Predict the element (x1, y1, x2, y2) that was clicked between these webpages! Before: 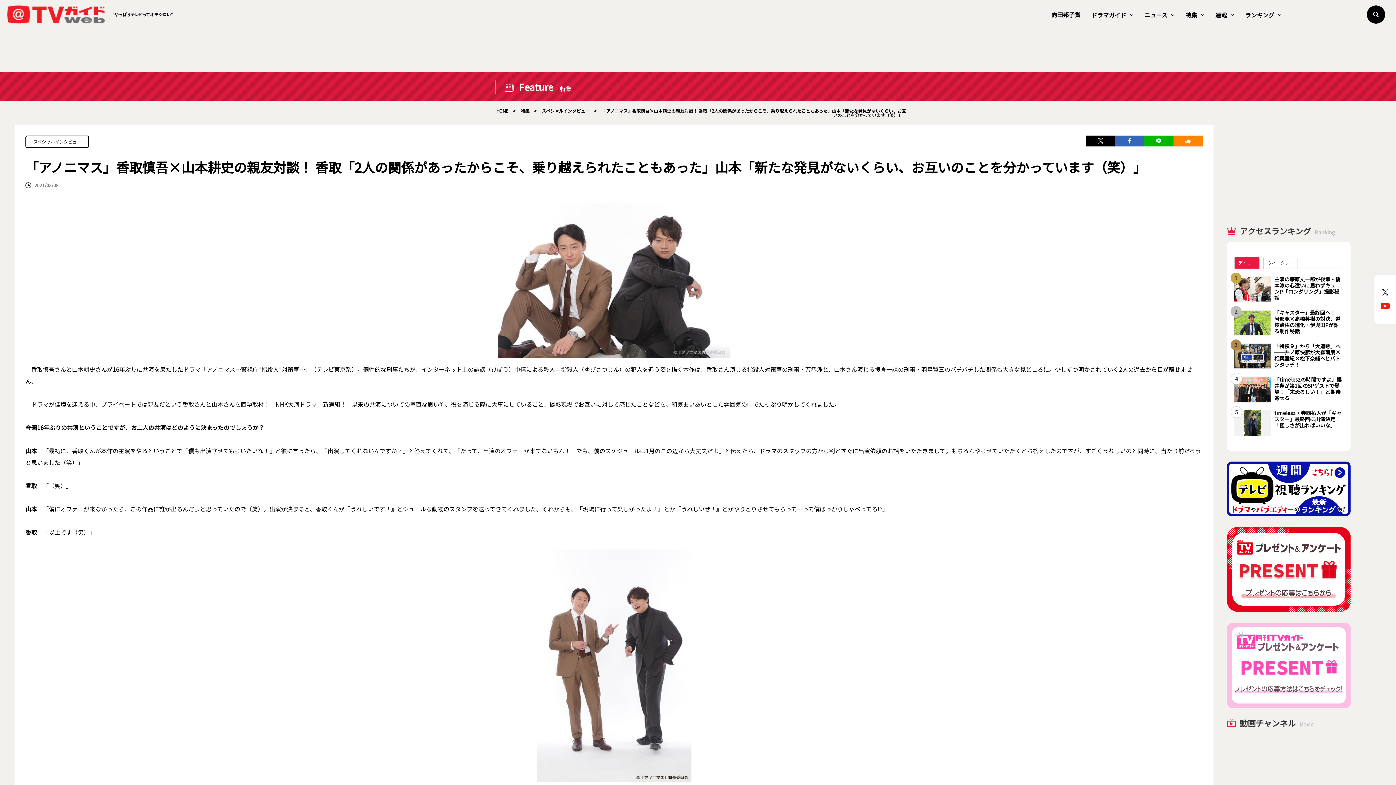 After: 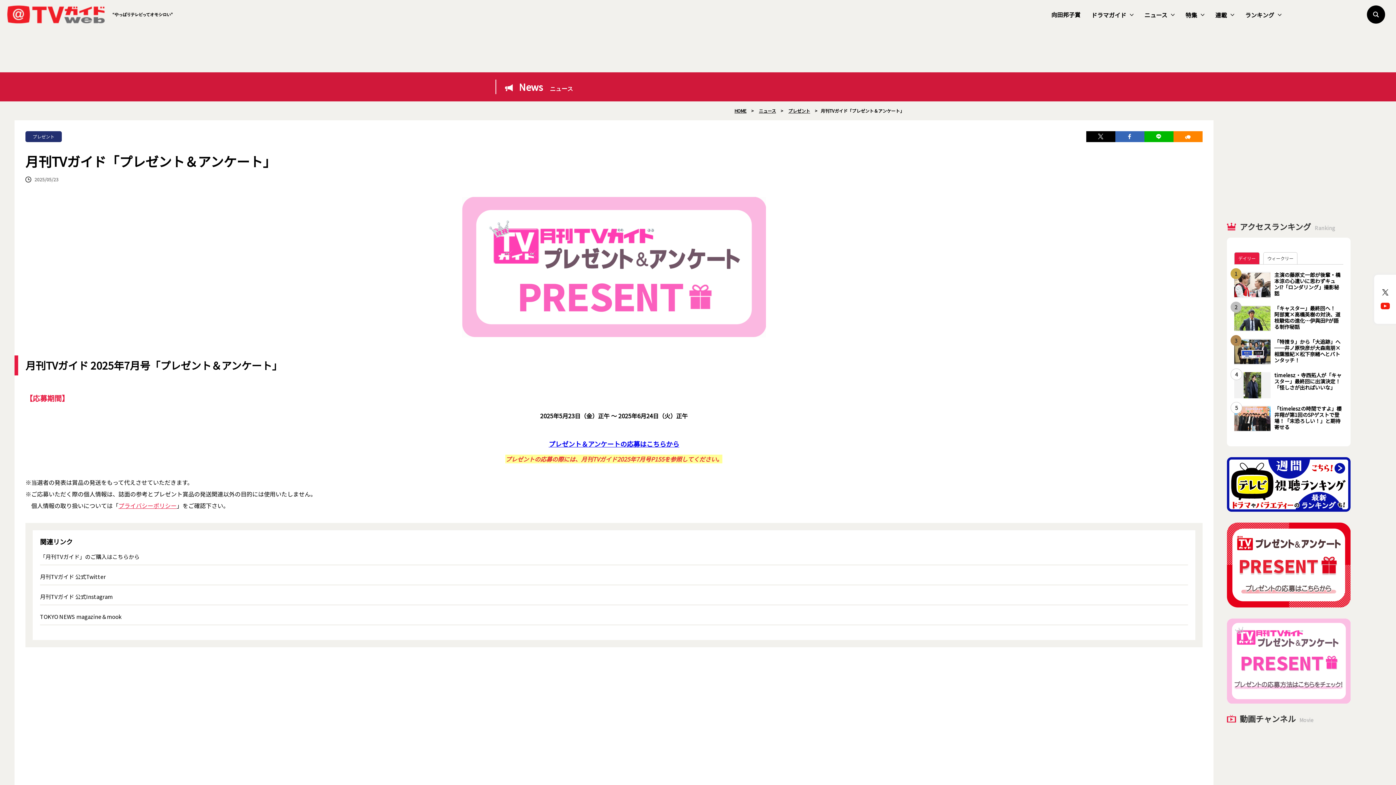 Action: bbox: (1227, 623, 1350, 708)